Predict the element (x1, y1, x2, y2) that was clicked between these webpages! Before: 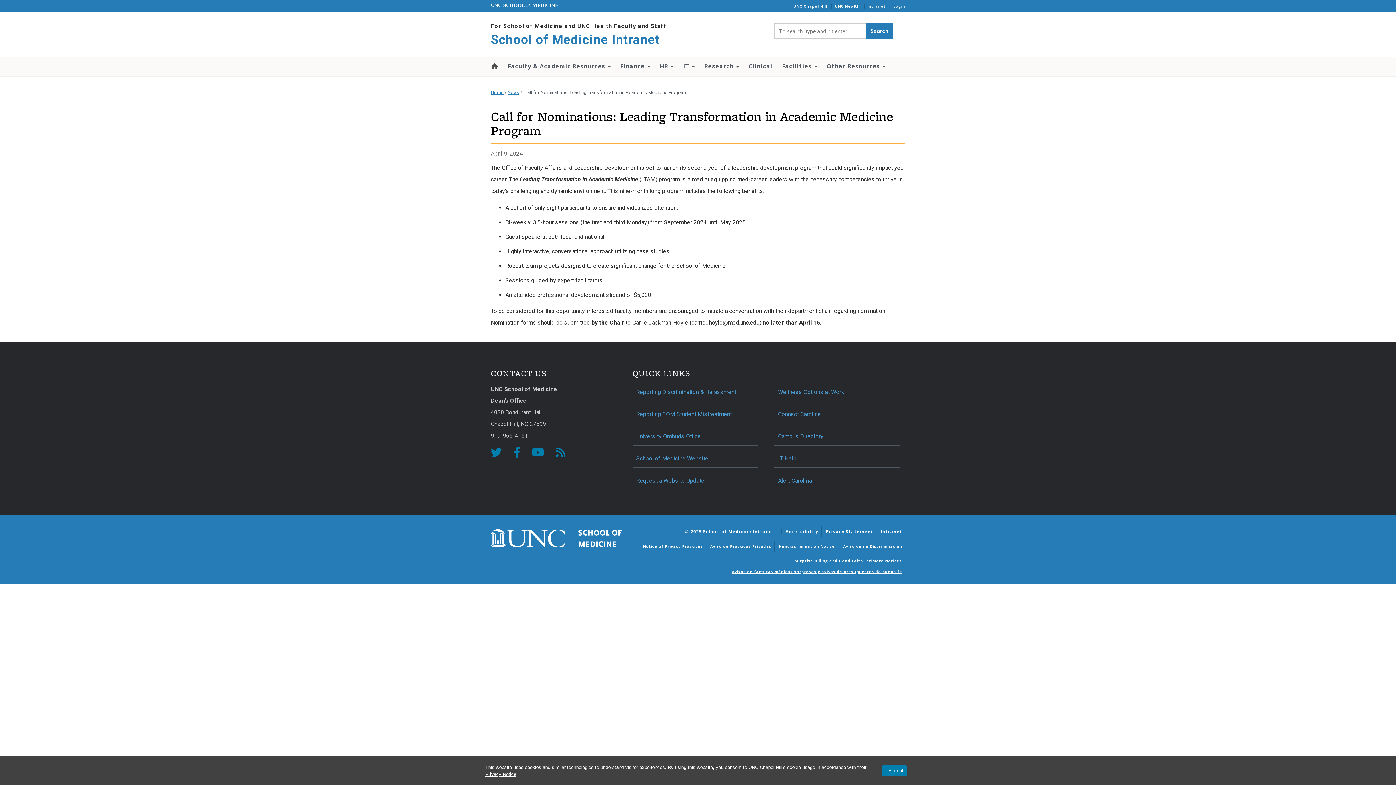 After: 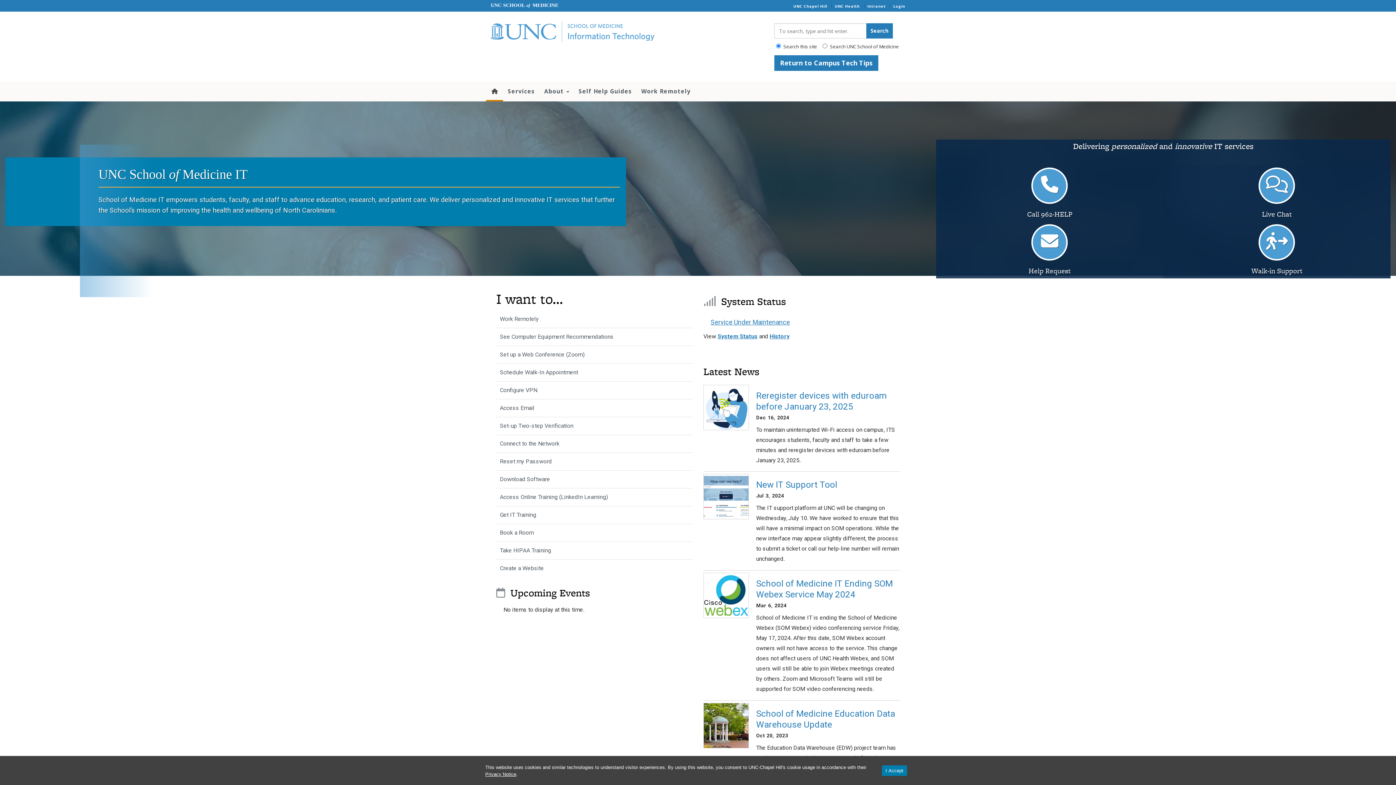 Action: label: IT Help bbox: (774, 450, 900, 467)